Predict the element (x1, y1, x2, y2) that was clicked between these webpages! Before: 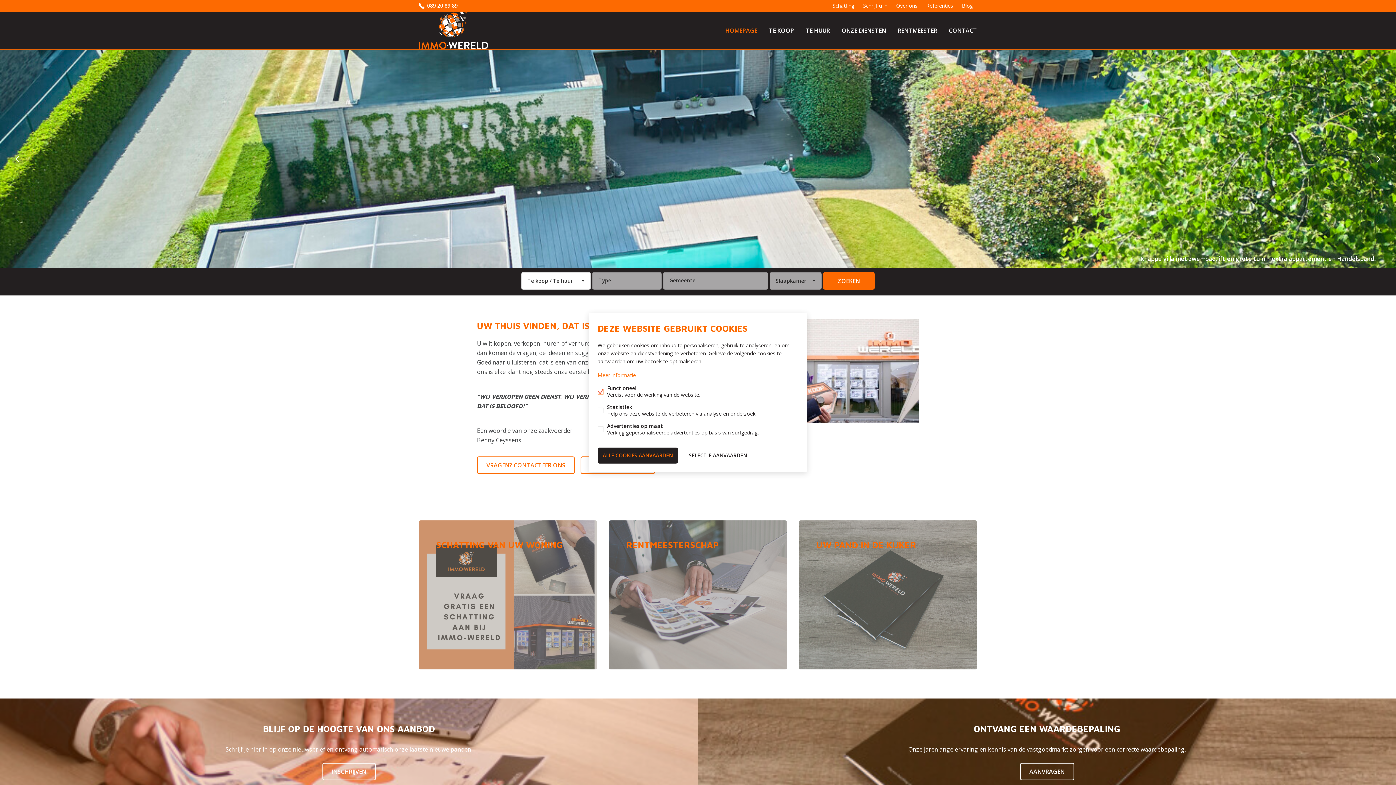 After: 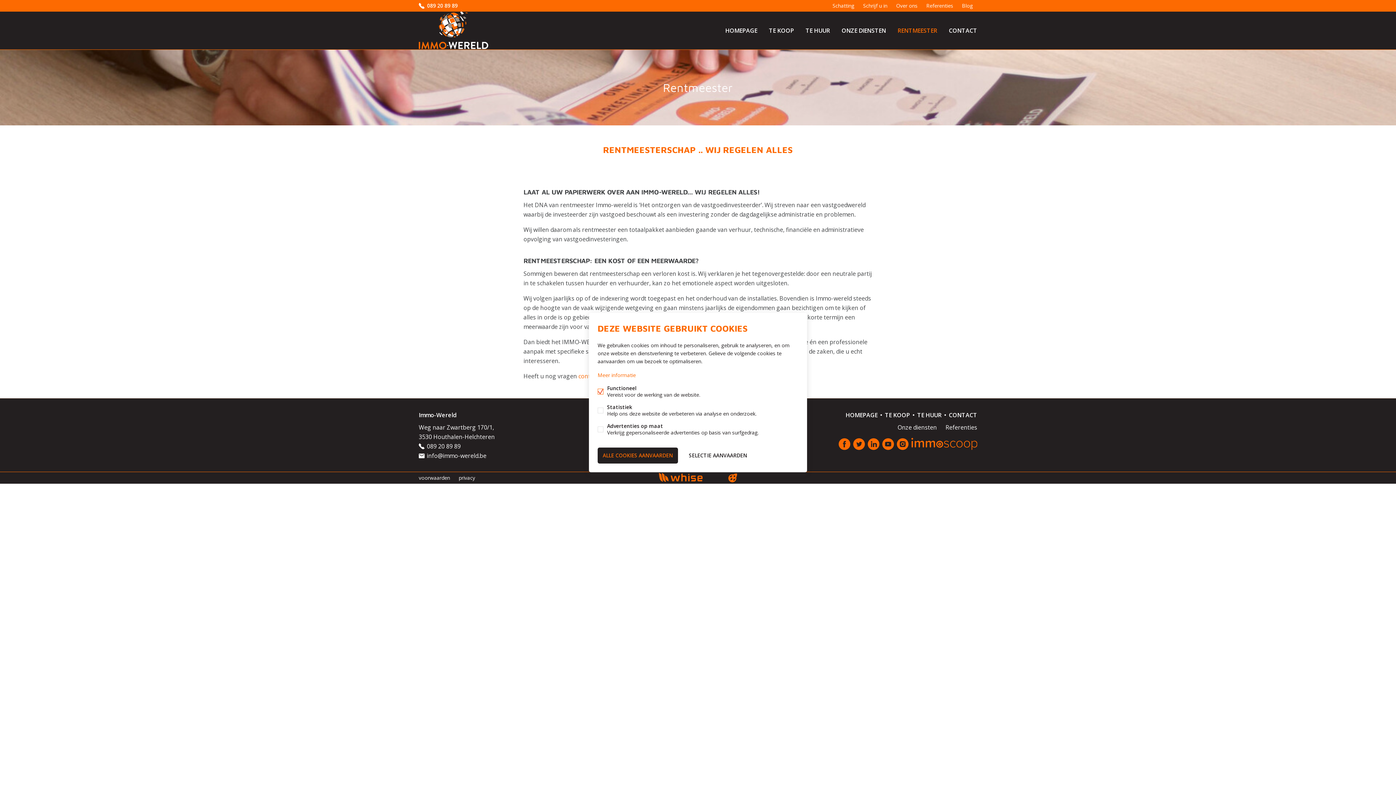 Action: label: RENTMEESTER bbox: (897, 26, 937, 34)